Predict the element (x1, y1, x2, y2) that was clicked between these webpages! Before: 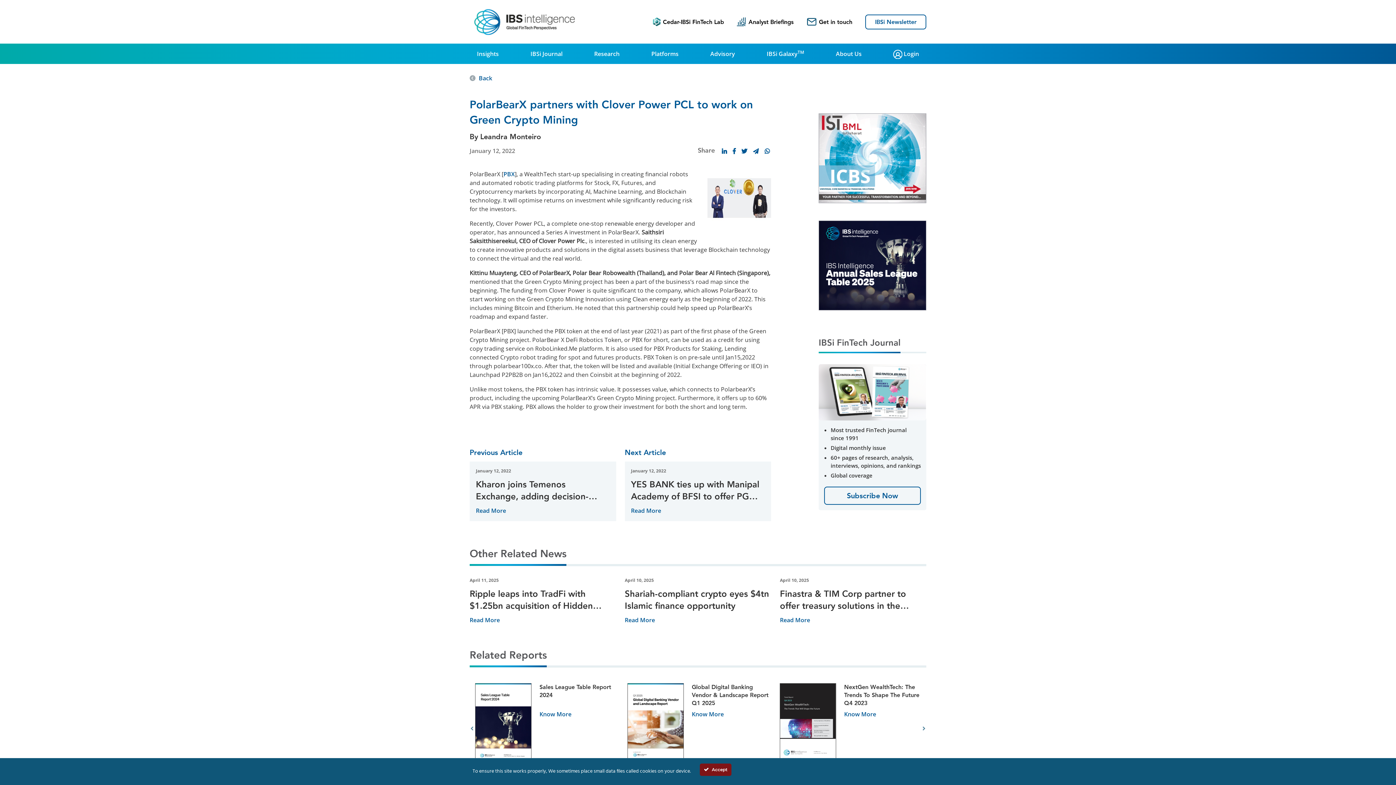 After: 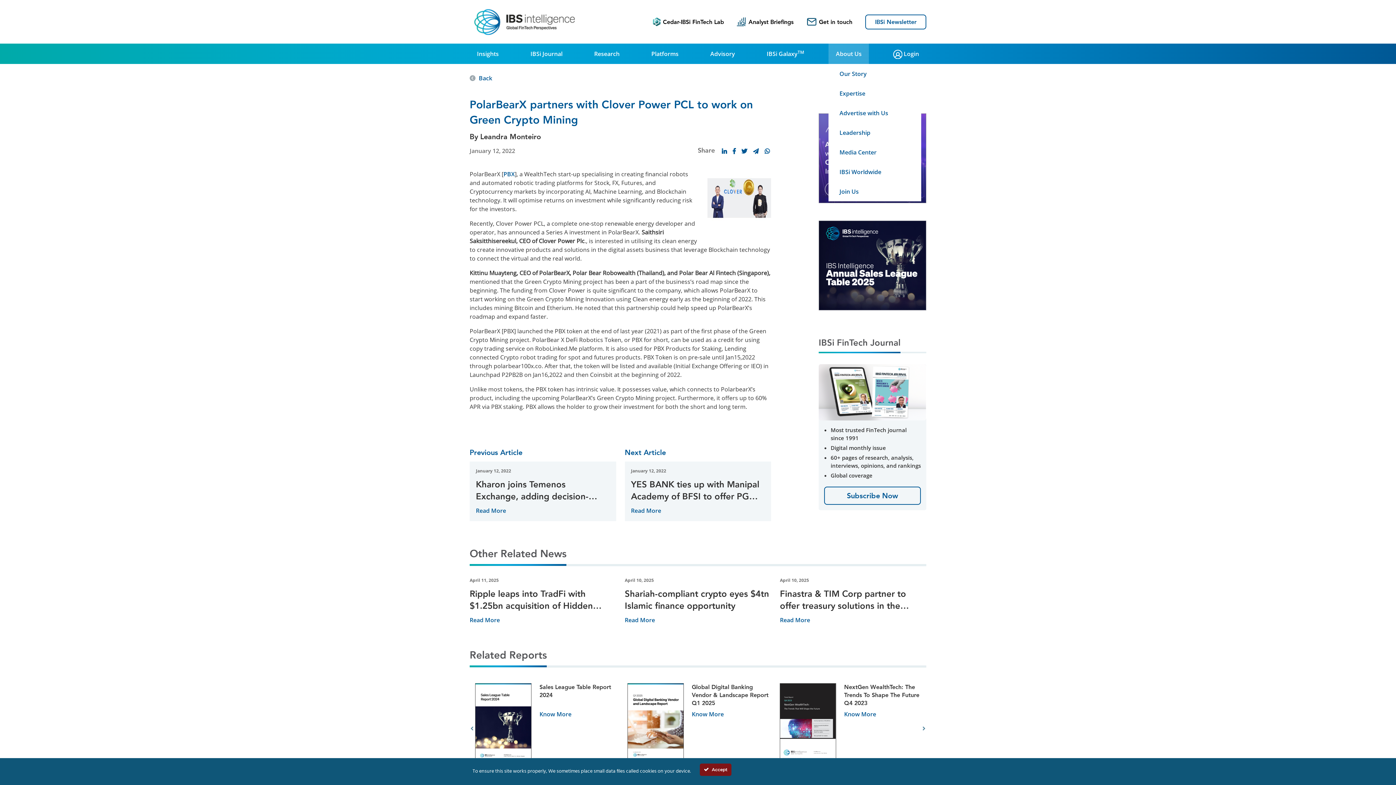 Action: bbox: (828, 43, 869, 64) label: About Us